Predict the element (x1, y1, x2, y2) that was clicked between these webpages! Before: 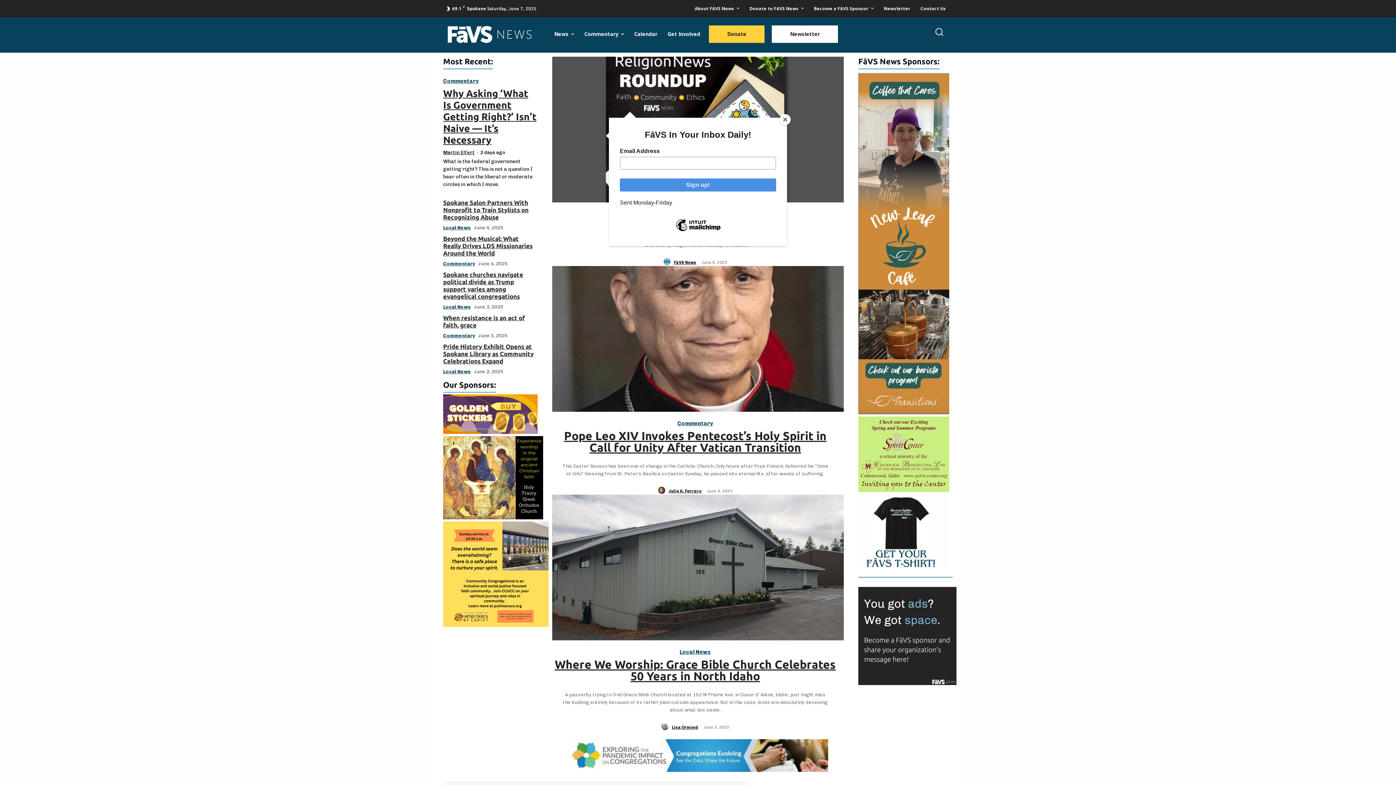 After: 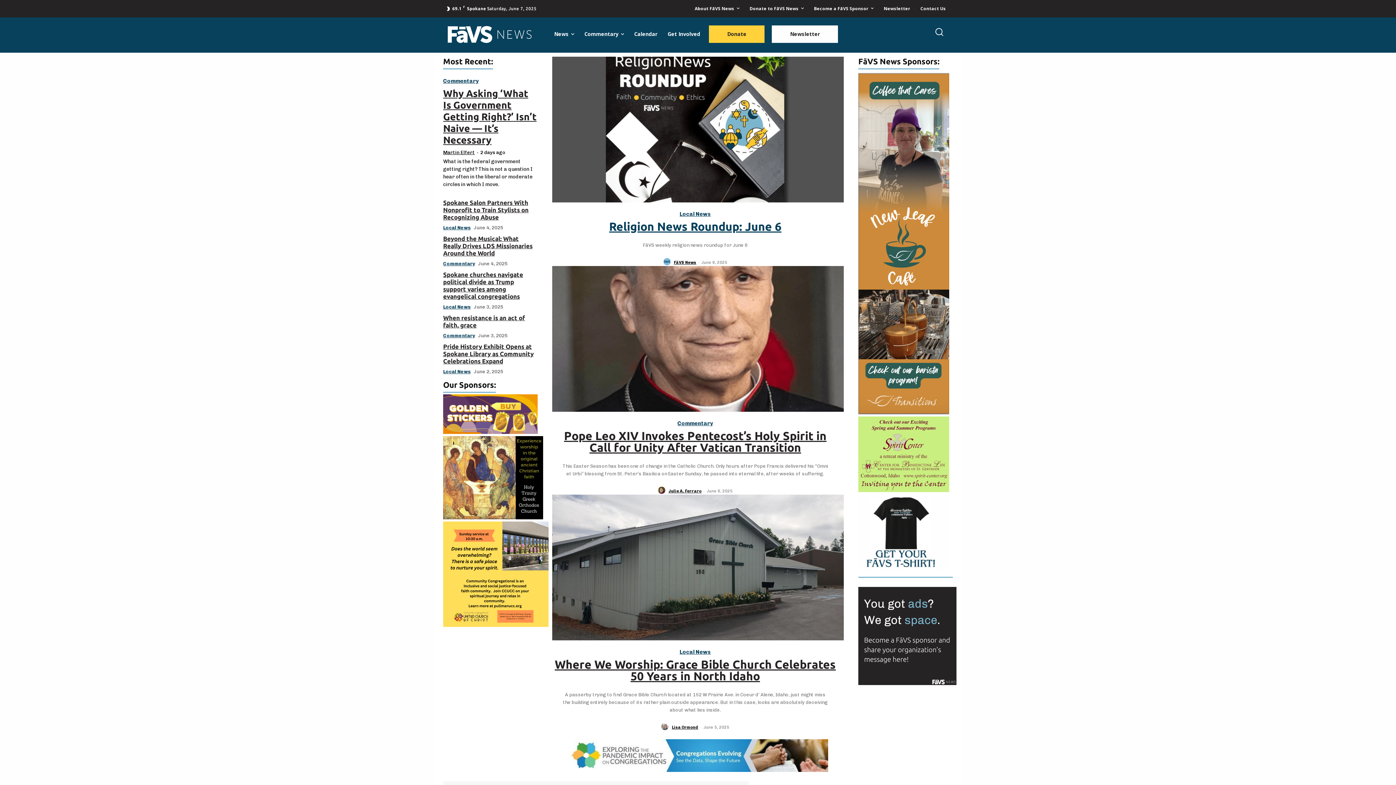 Action: label: Close bbox: (780, 114, 790, 125)